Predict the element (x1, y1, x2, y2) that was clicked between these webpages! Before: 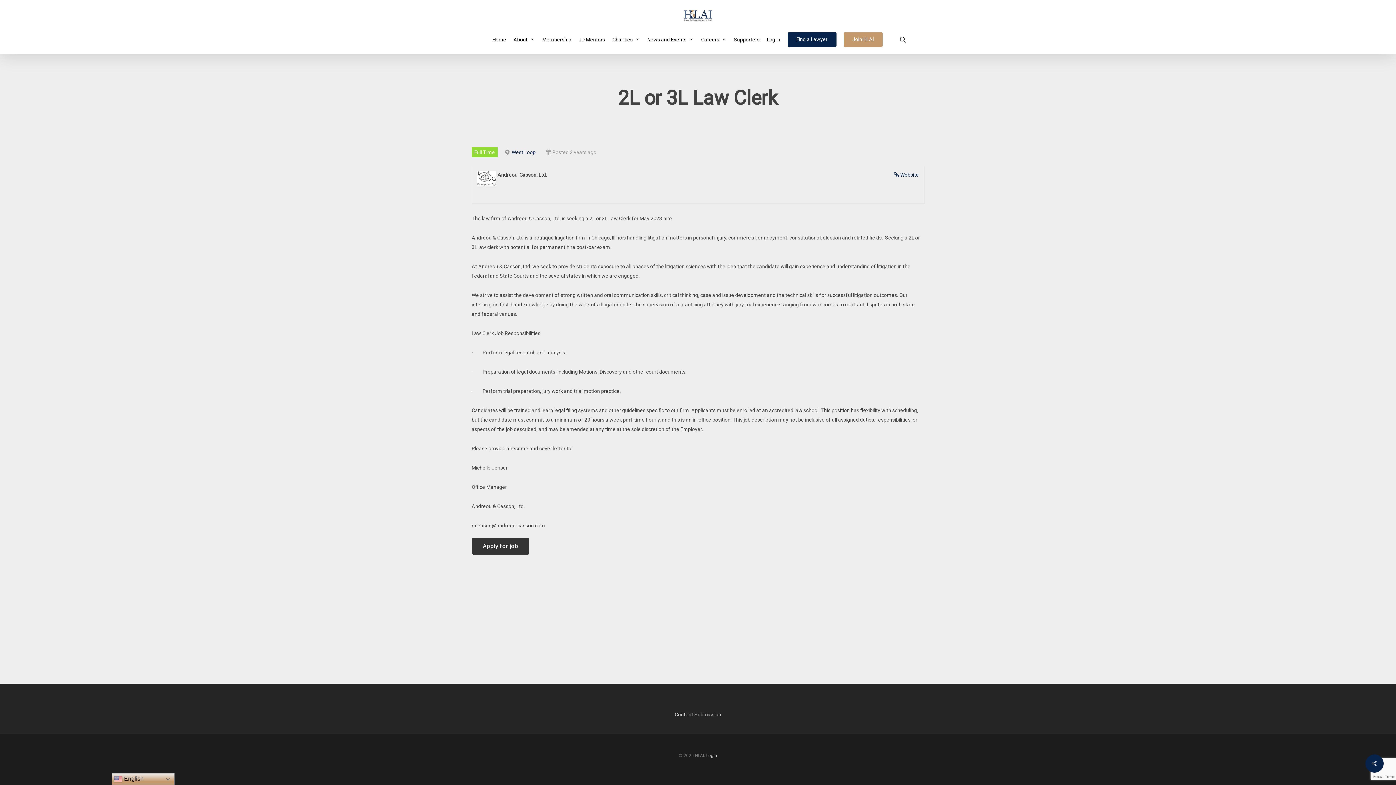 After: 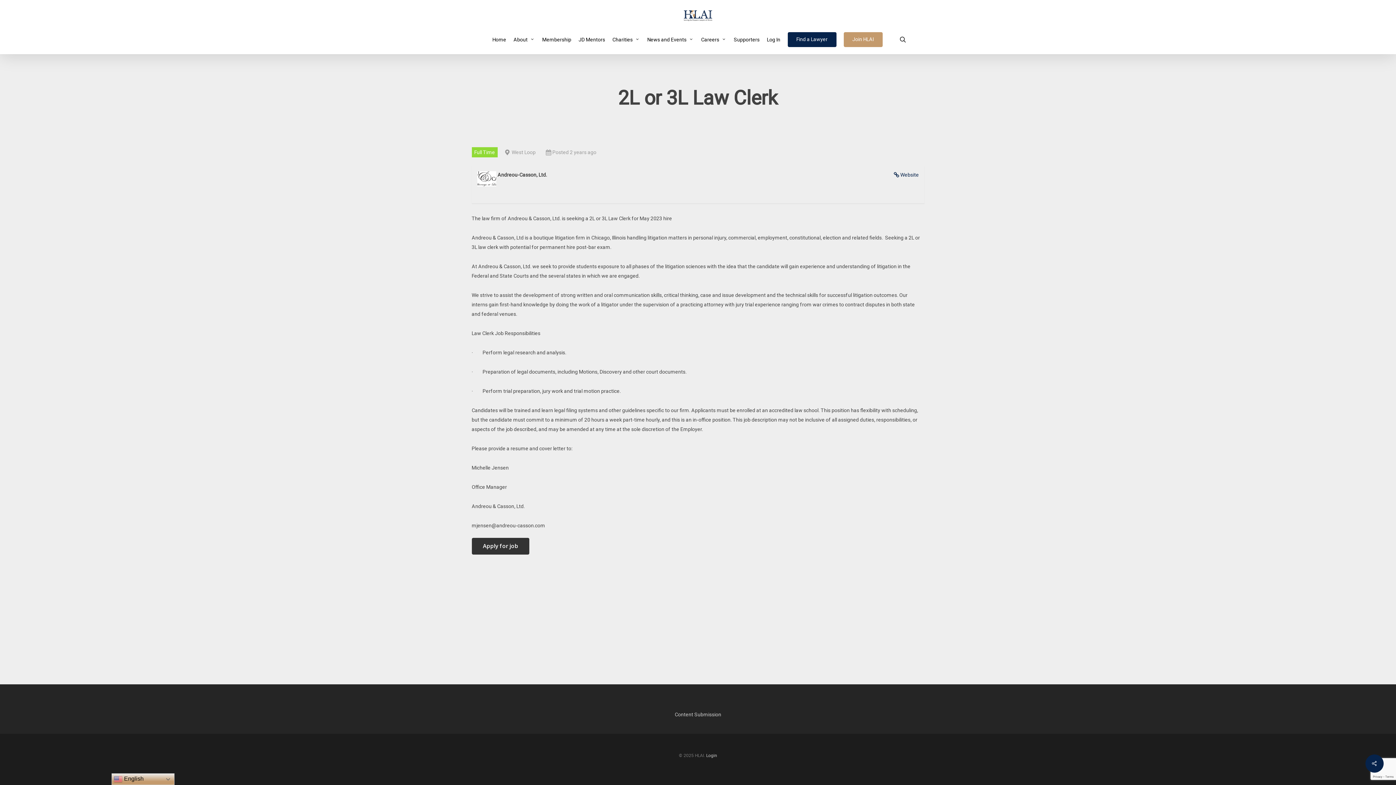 Action: bbox: (511, 149, 535, 155) label: West Loop